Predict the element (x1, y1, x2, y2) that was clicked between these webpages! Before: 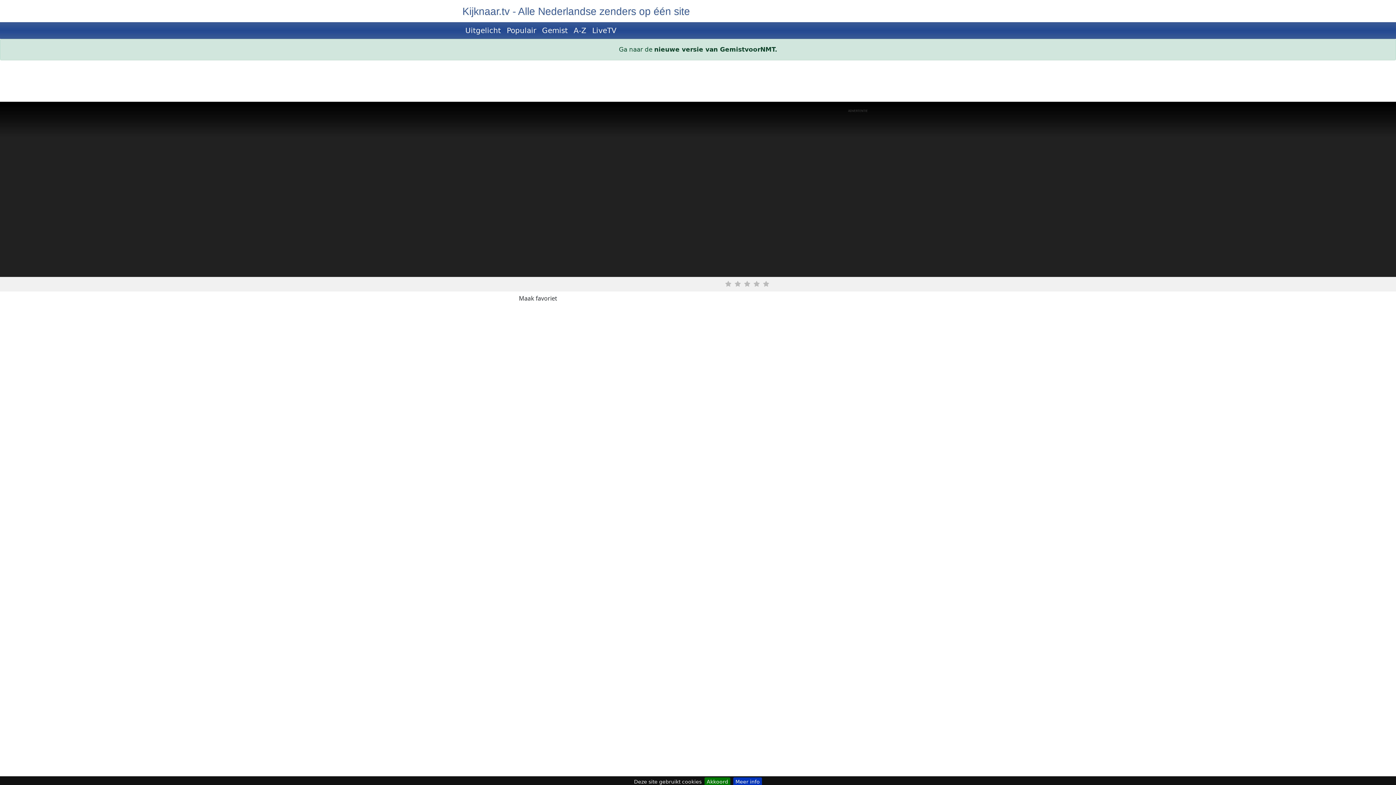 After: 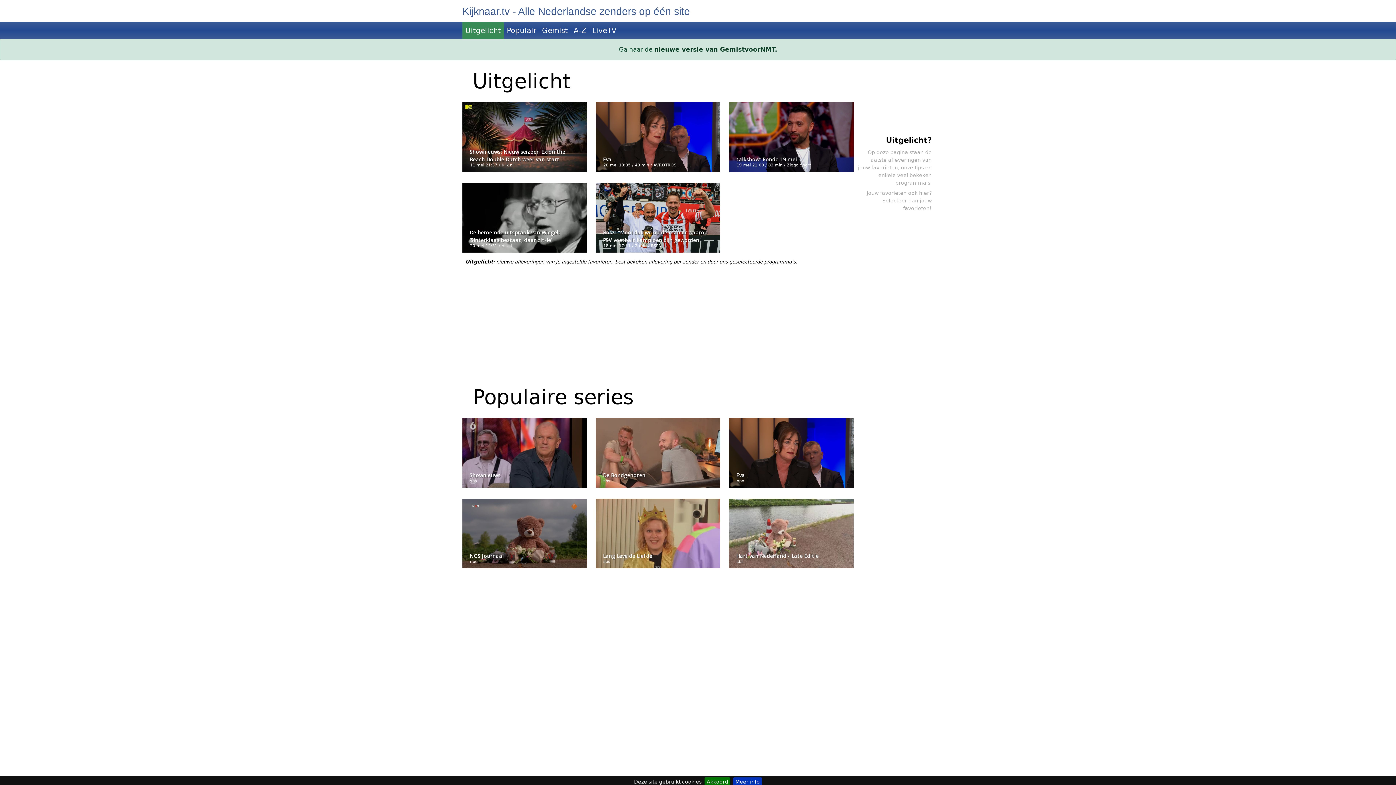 Action: bbox: (462, 22, 504, 38) label: Uitgelicht